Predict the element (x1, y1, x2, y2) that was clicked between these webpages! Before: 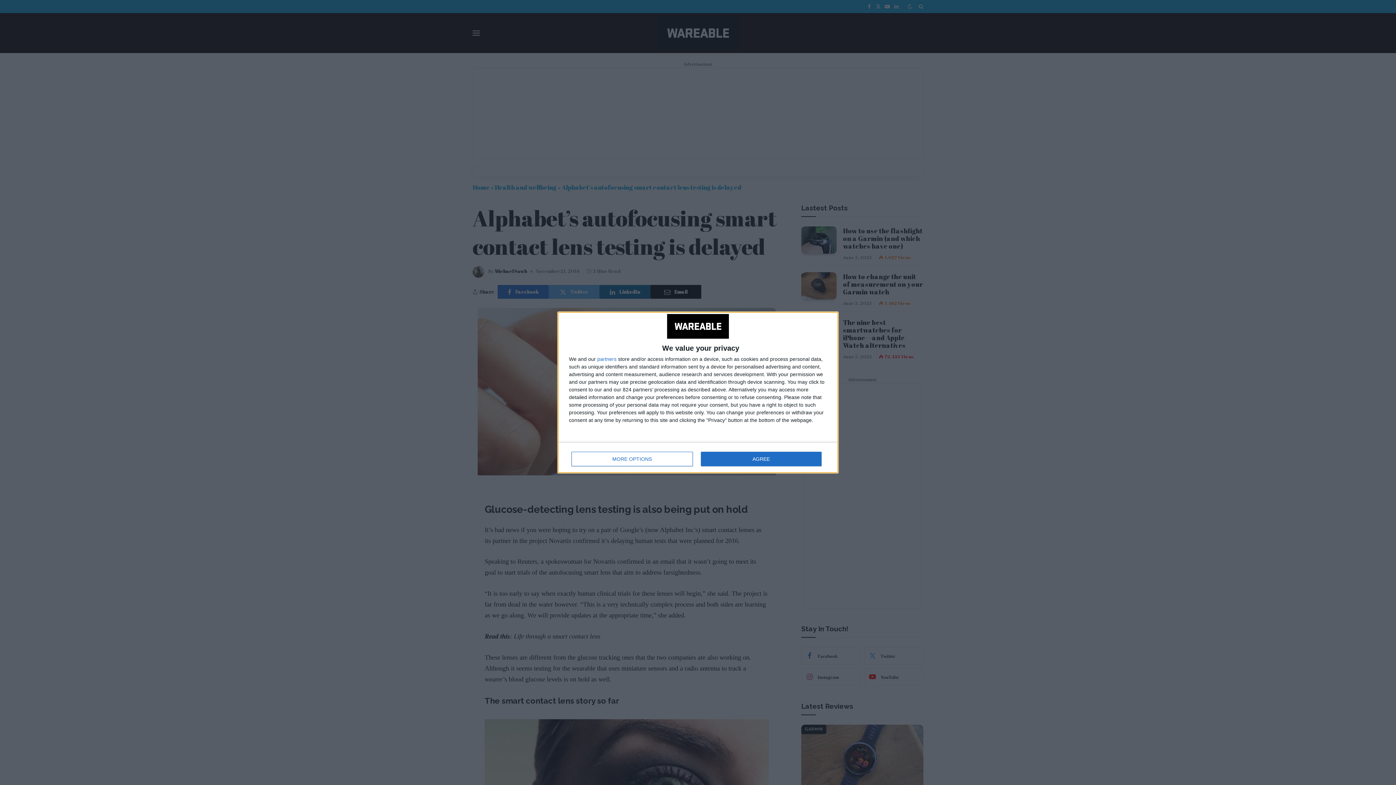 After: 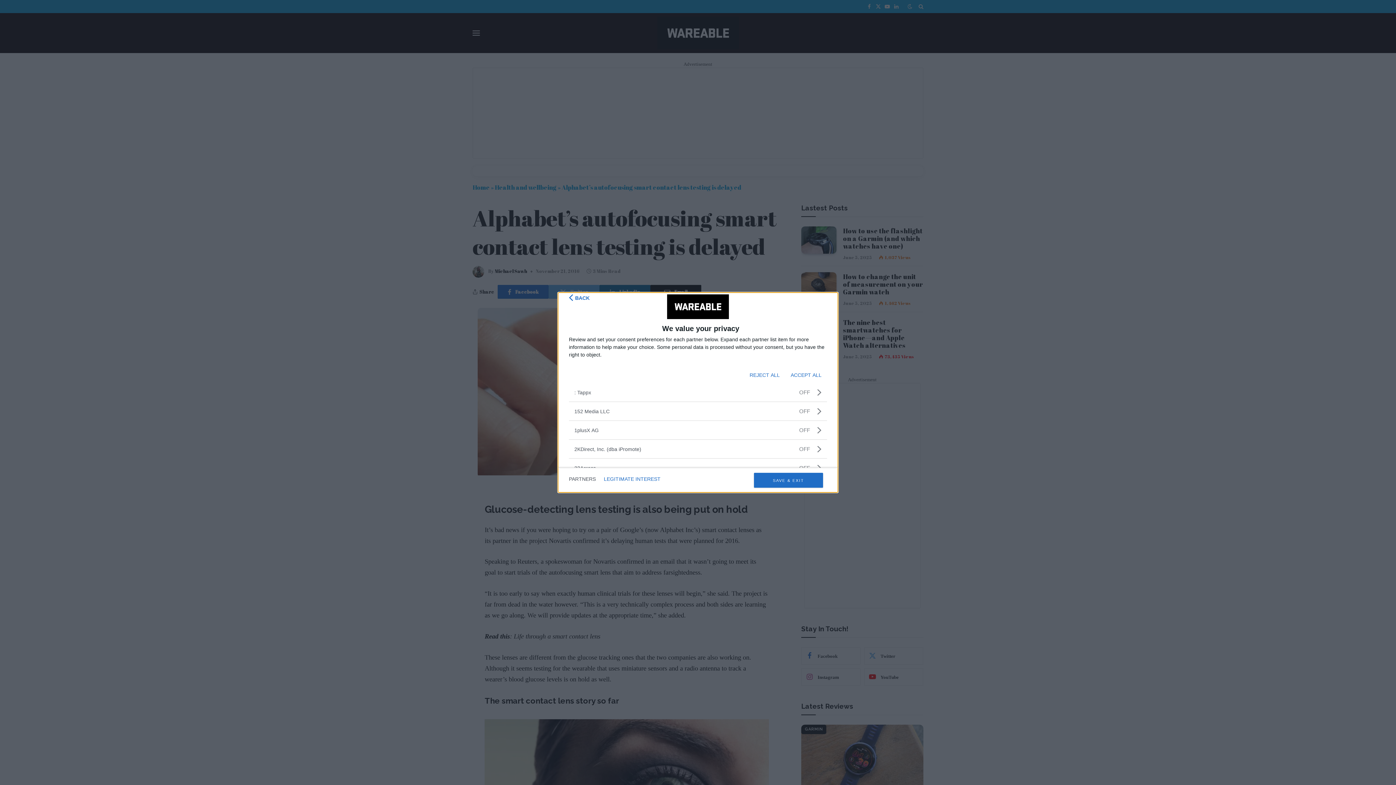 Action: label: partners bbox: (597, 356, 616, 361)